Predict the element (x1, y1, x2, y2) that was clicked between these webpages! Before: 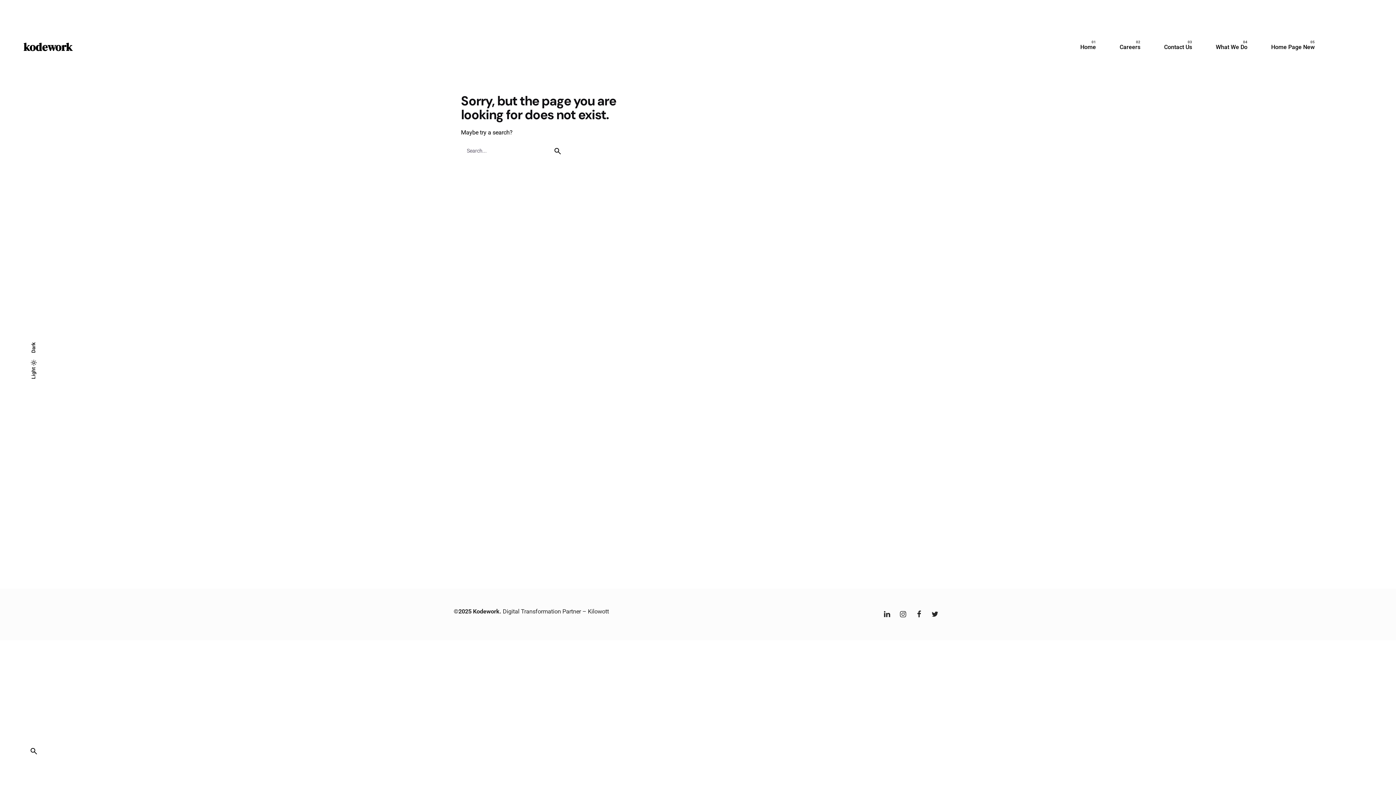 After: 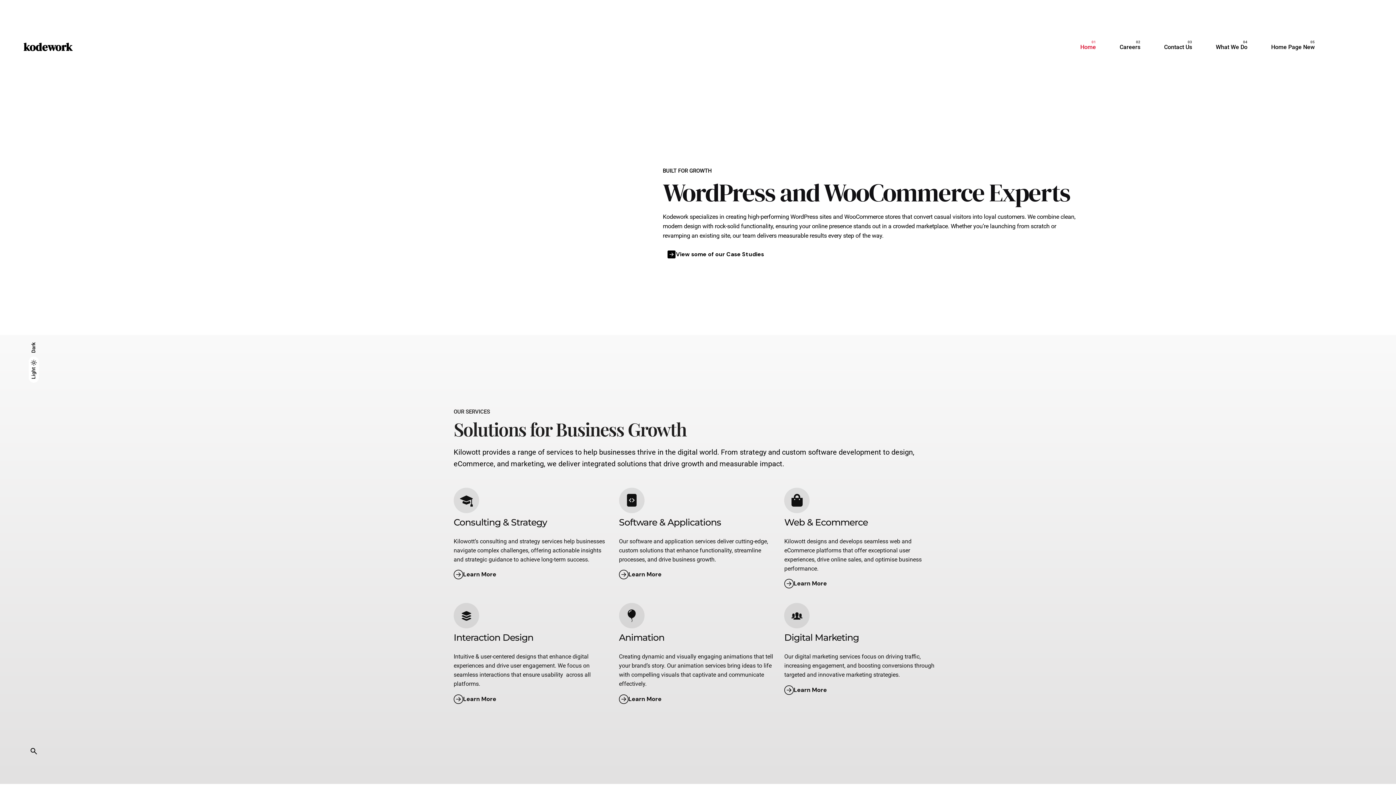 Action: bbox: (23, 38, 72, 55) label: kodework